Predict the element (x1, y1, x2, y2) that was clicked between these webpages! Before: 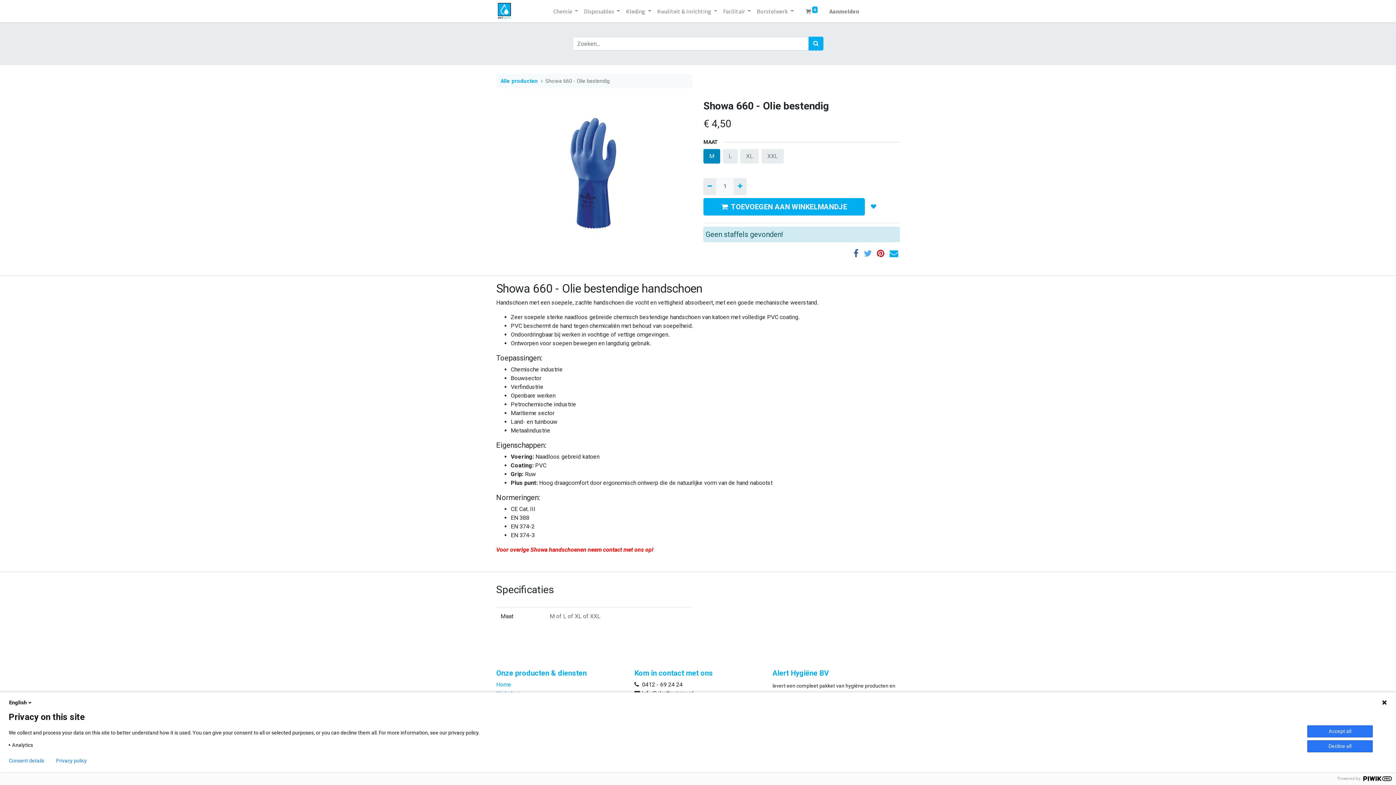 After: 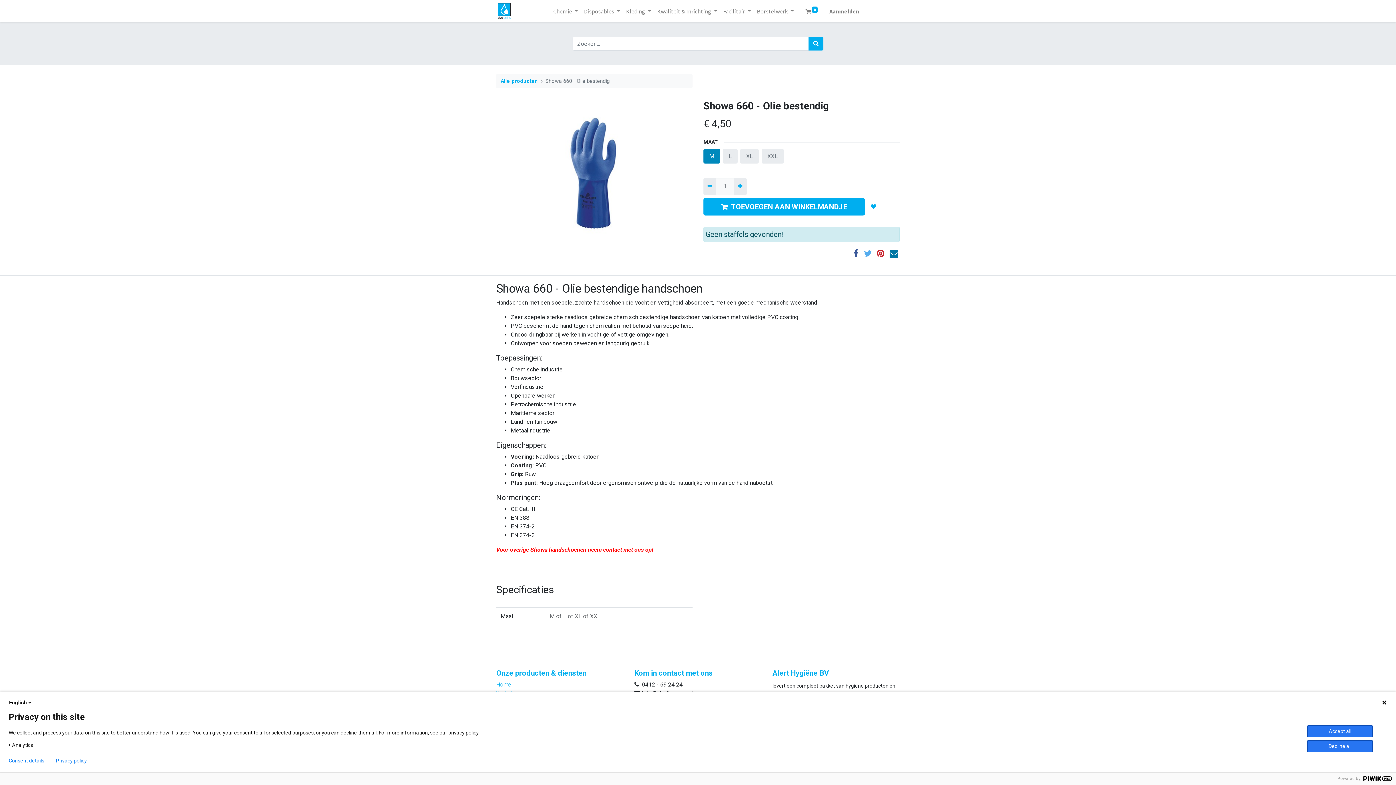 Action: bbox: (889, 252, 898, 261)